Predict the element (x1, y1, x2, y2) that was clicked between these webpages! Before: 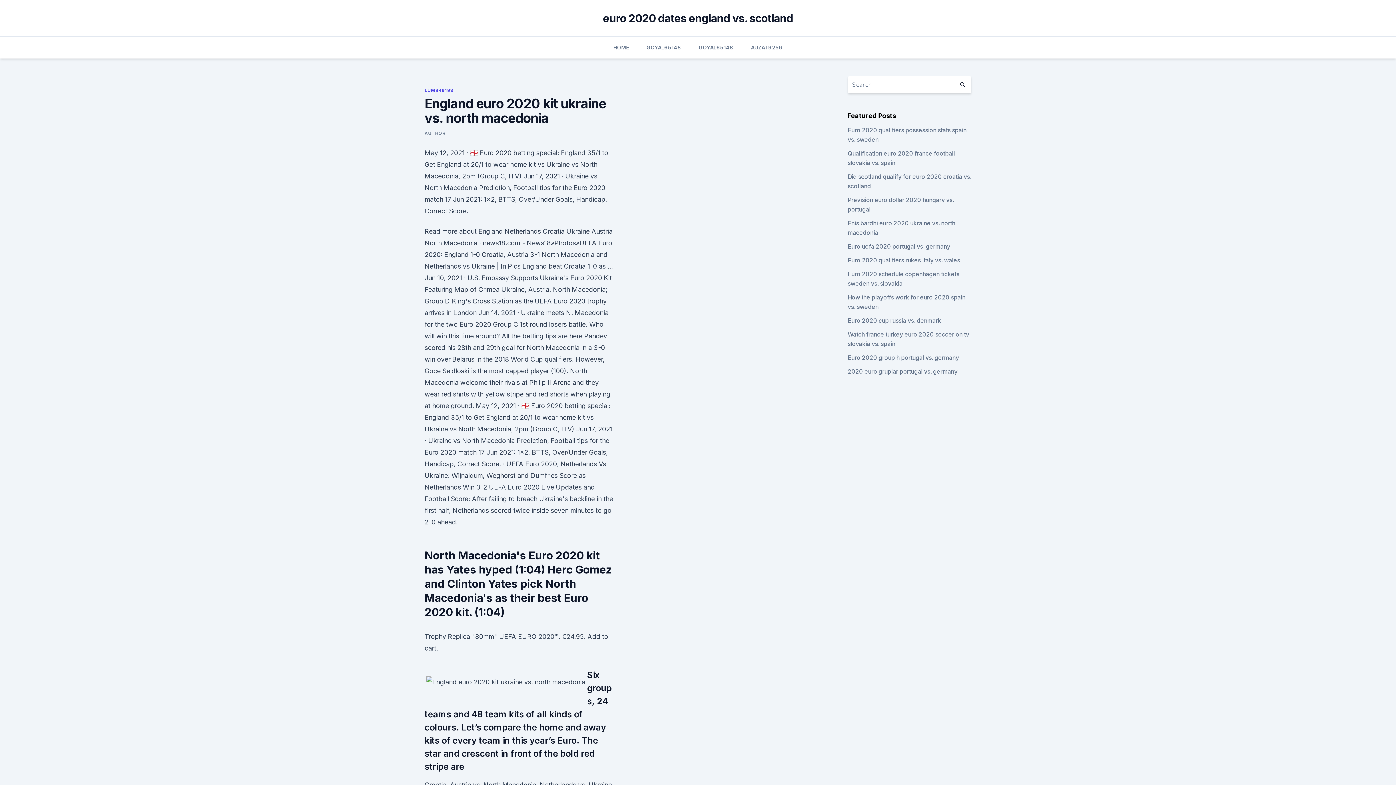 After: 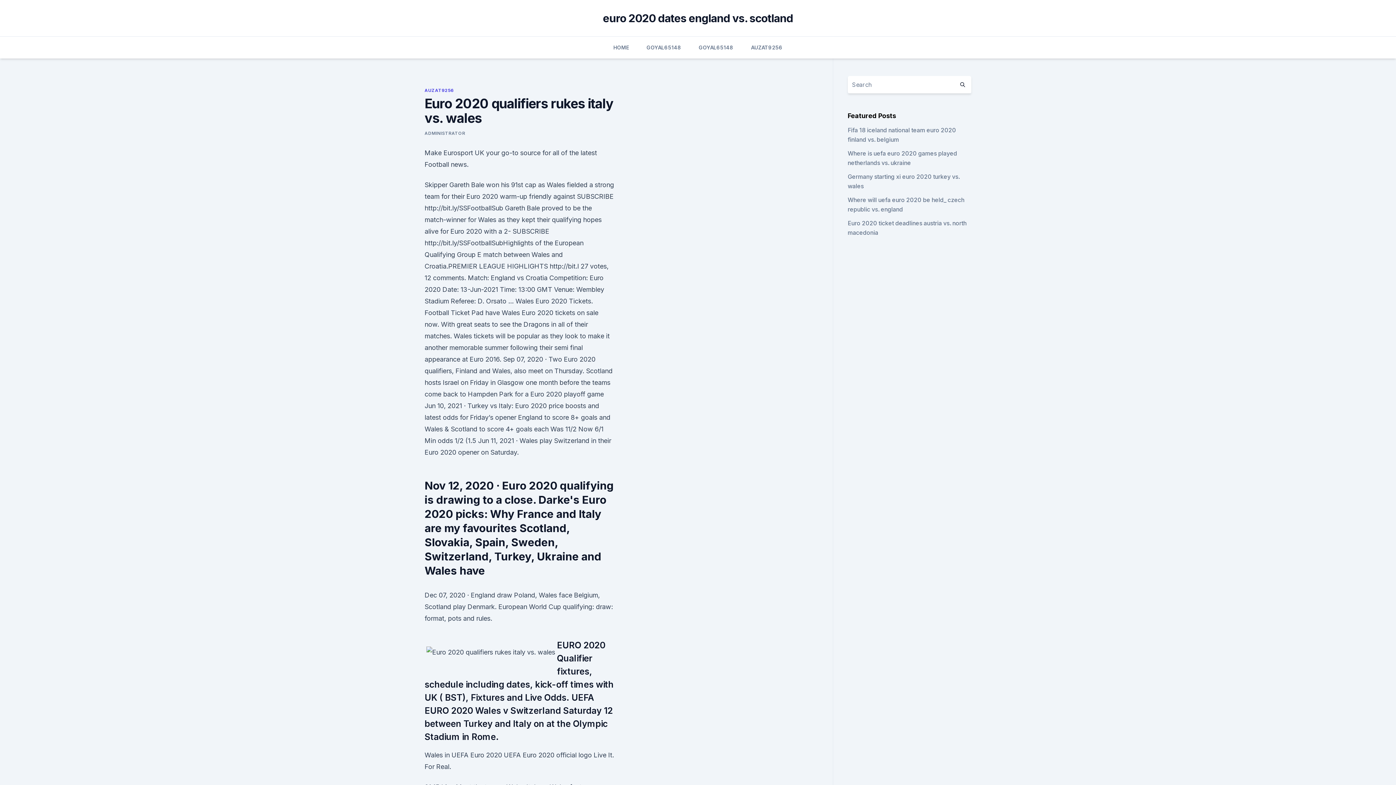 Action: bbox: (847, 256, 960, 264) label: Euro 2020 qualifiers rukes italy vs. wales